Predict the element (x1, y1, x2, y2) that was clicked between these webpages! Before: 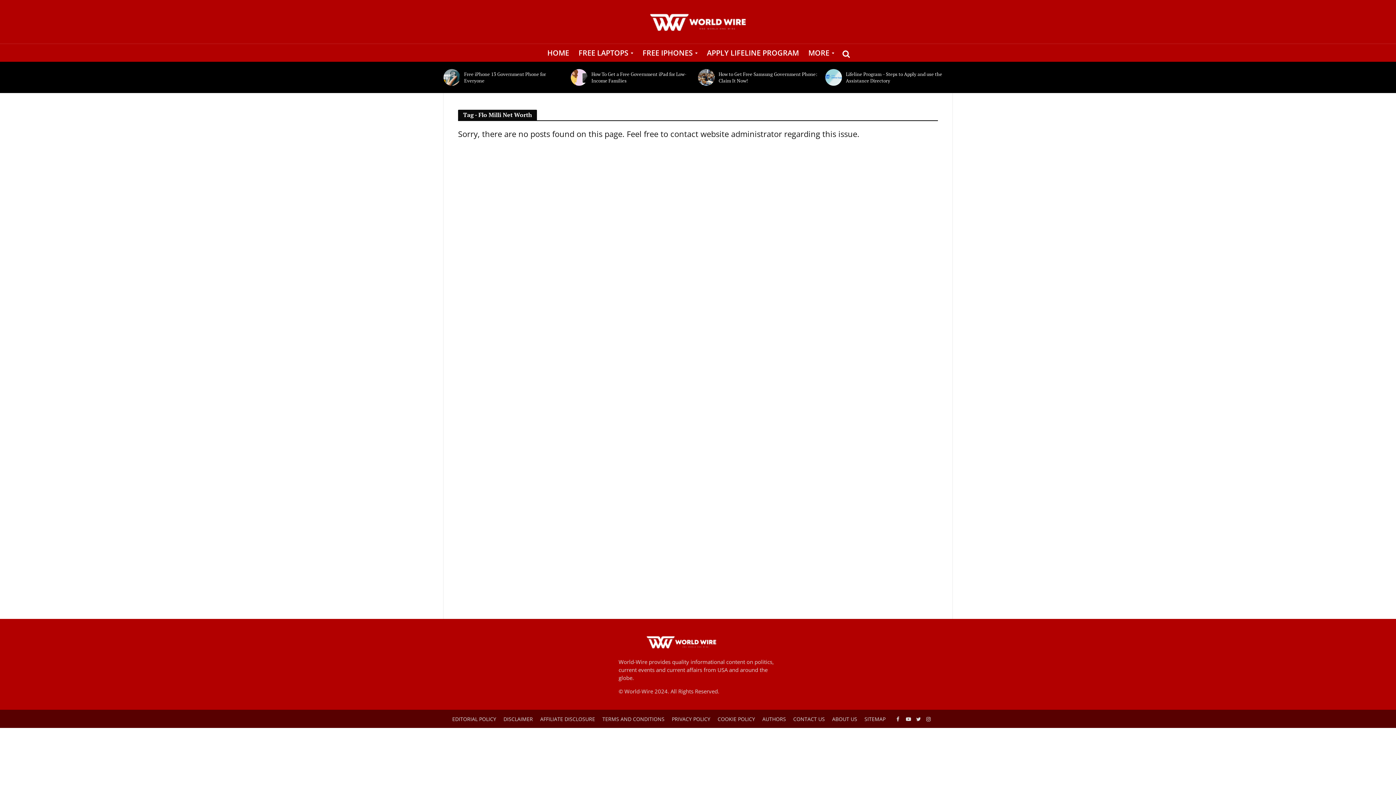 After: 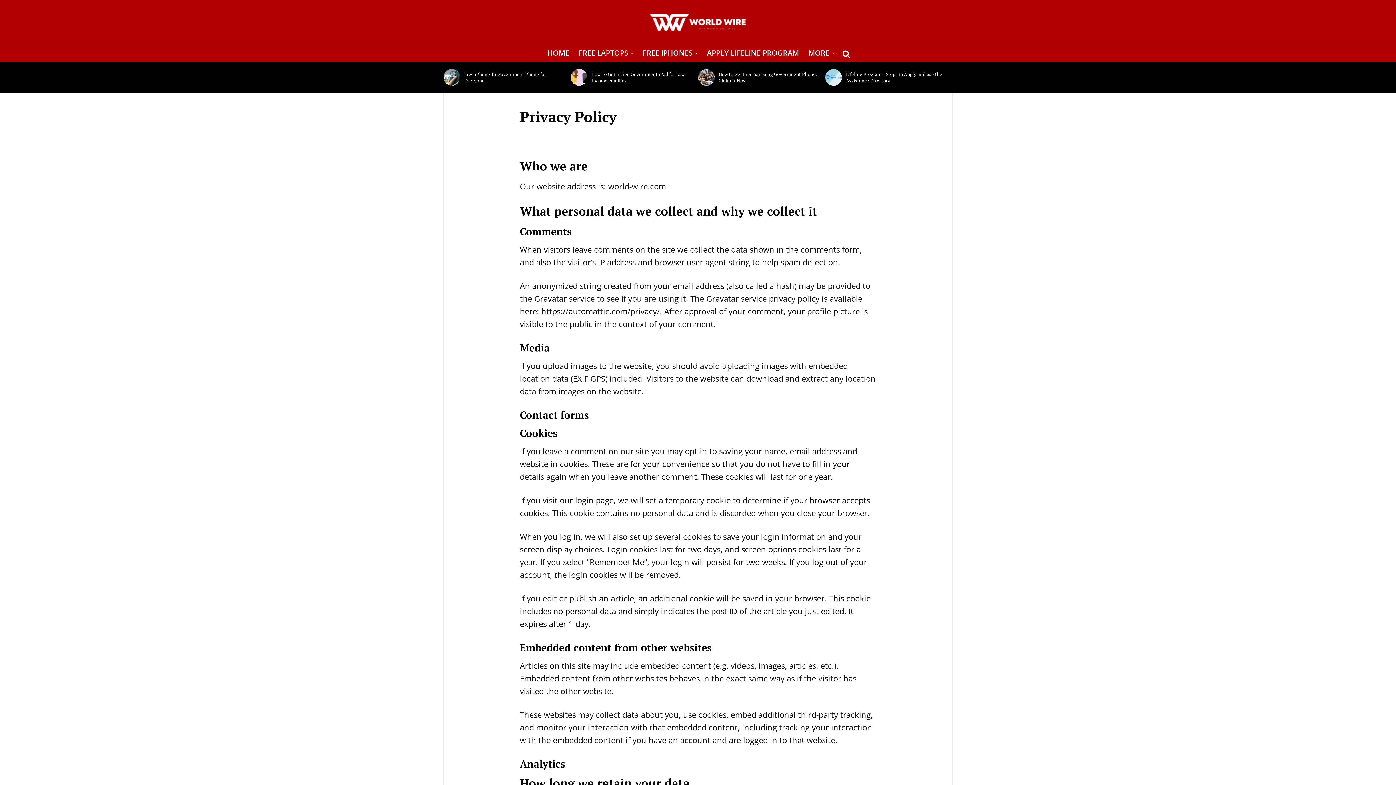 Action: bbox: (668, 712, 714, 726) label: PRIVACY POLICY